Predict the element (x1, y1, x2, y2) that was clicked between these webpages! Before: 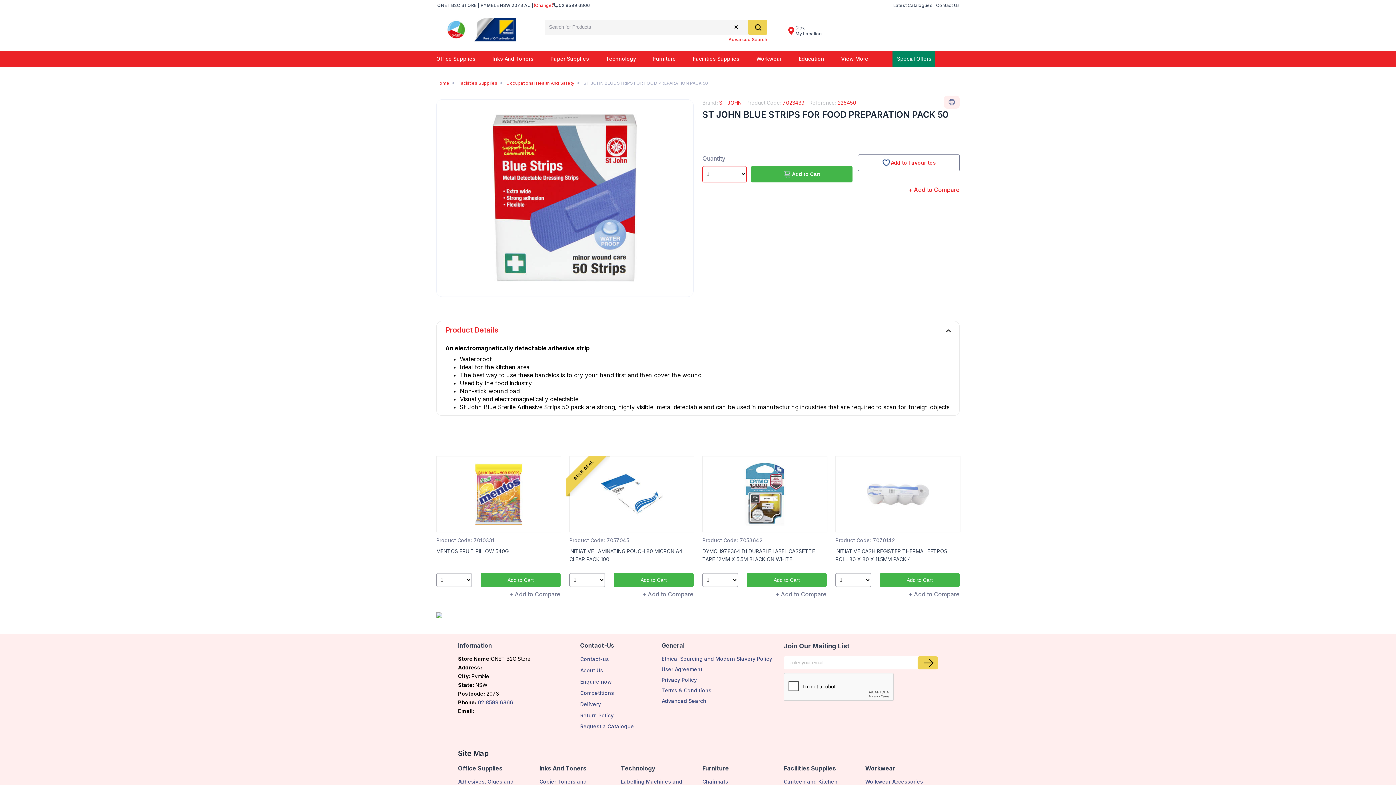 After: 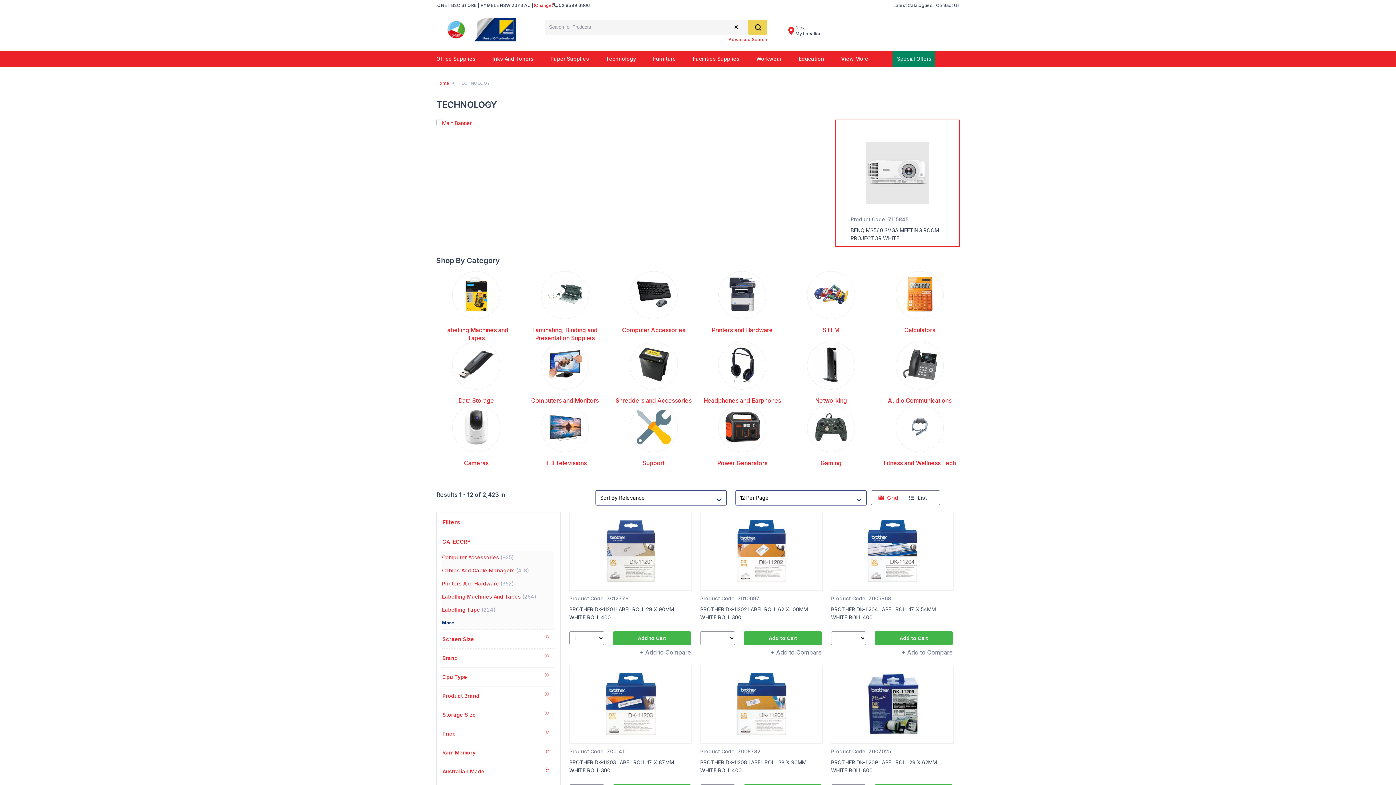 Action: label: Technology bbox: (606, 47, 636, 63)